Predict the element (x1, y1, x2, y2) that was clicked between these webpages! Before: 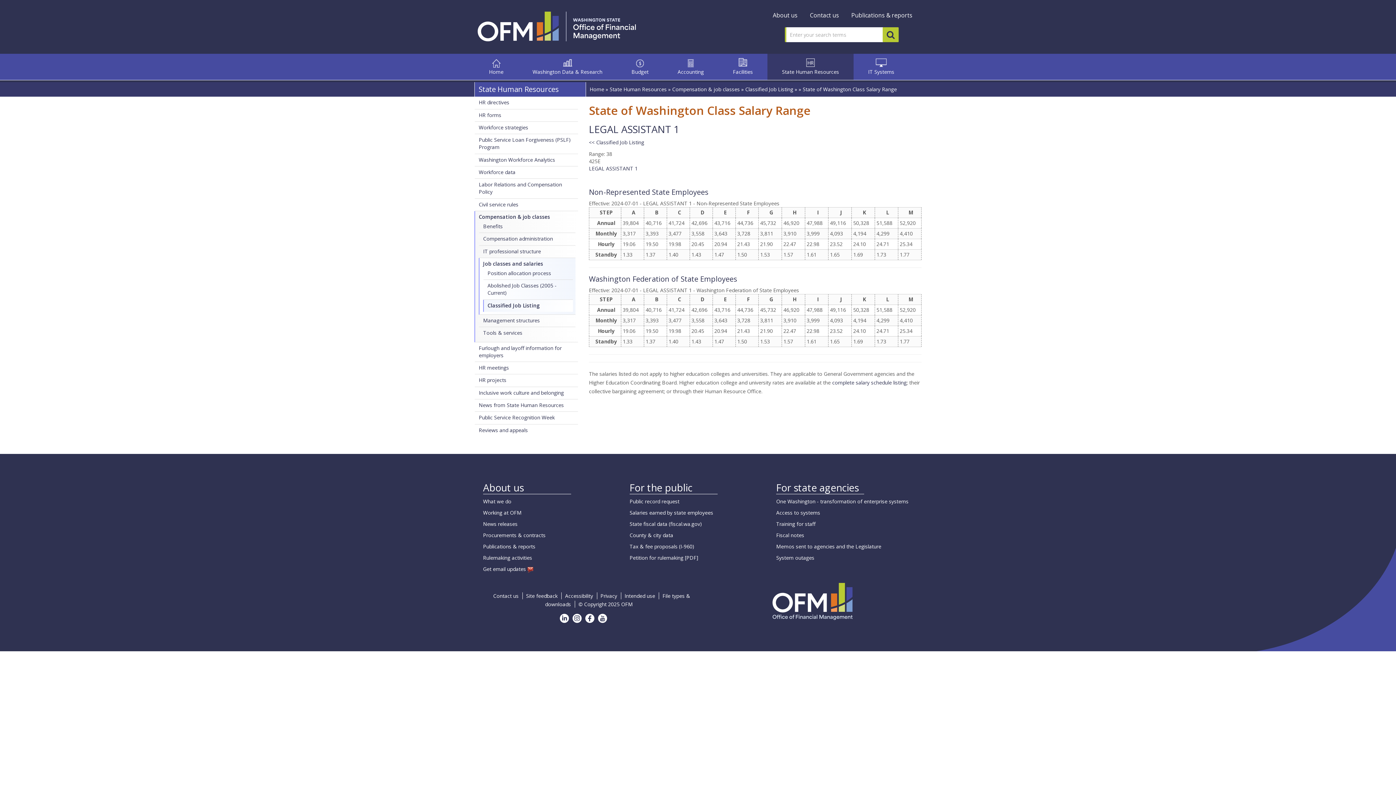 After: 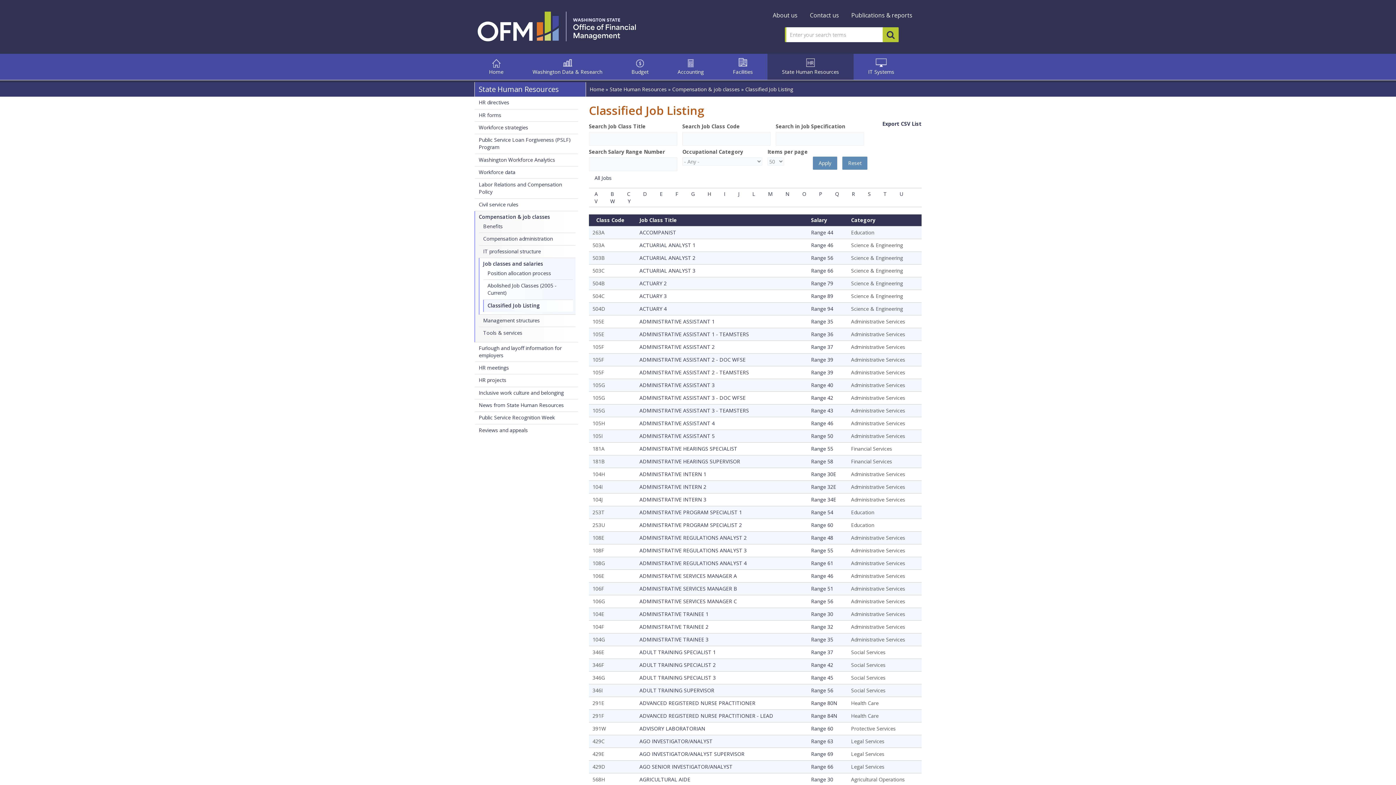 Action: label: Classified Job Listing bbox: (487, 302, 540, 308)